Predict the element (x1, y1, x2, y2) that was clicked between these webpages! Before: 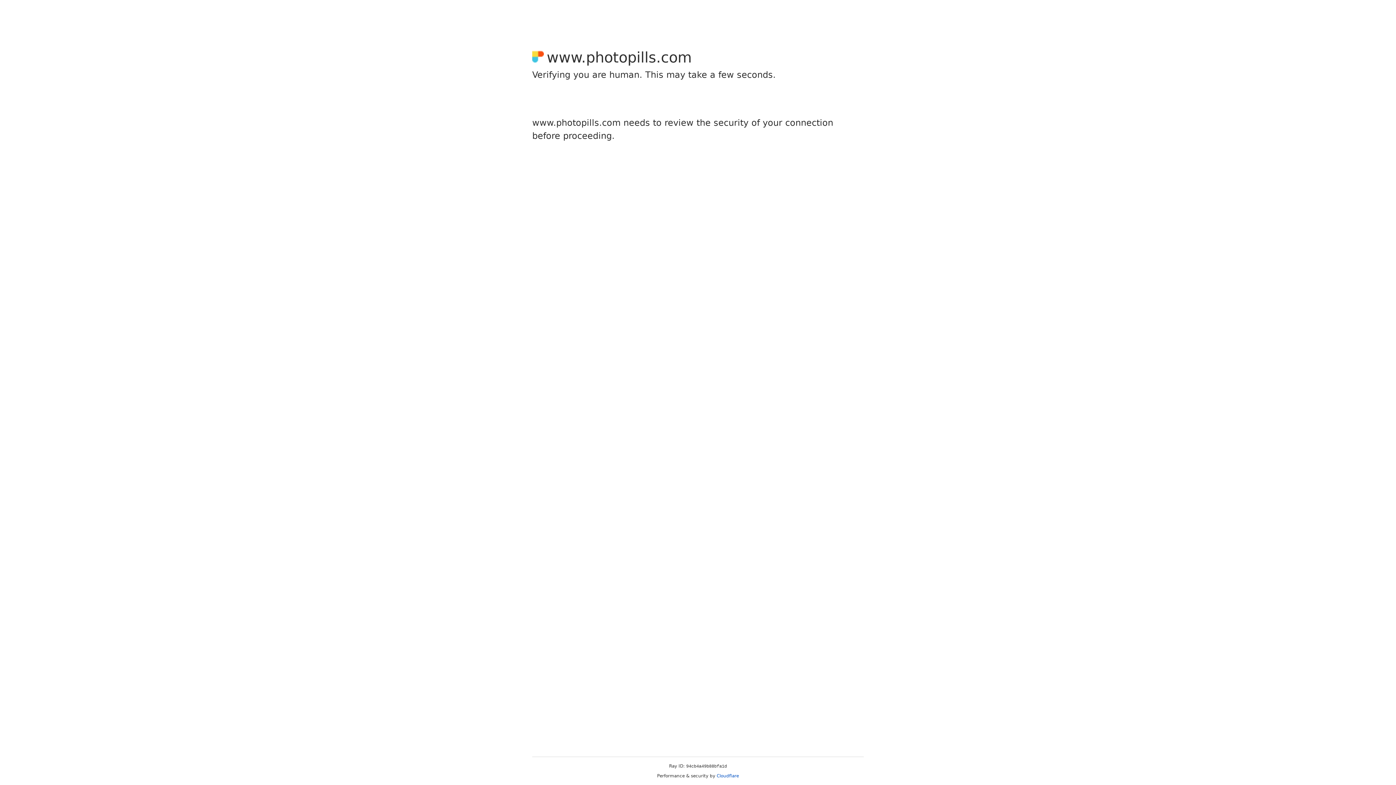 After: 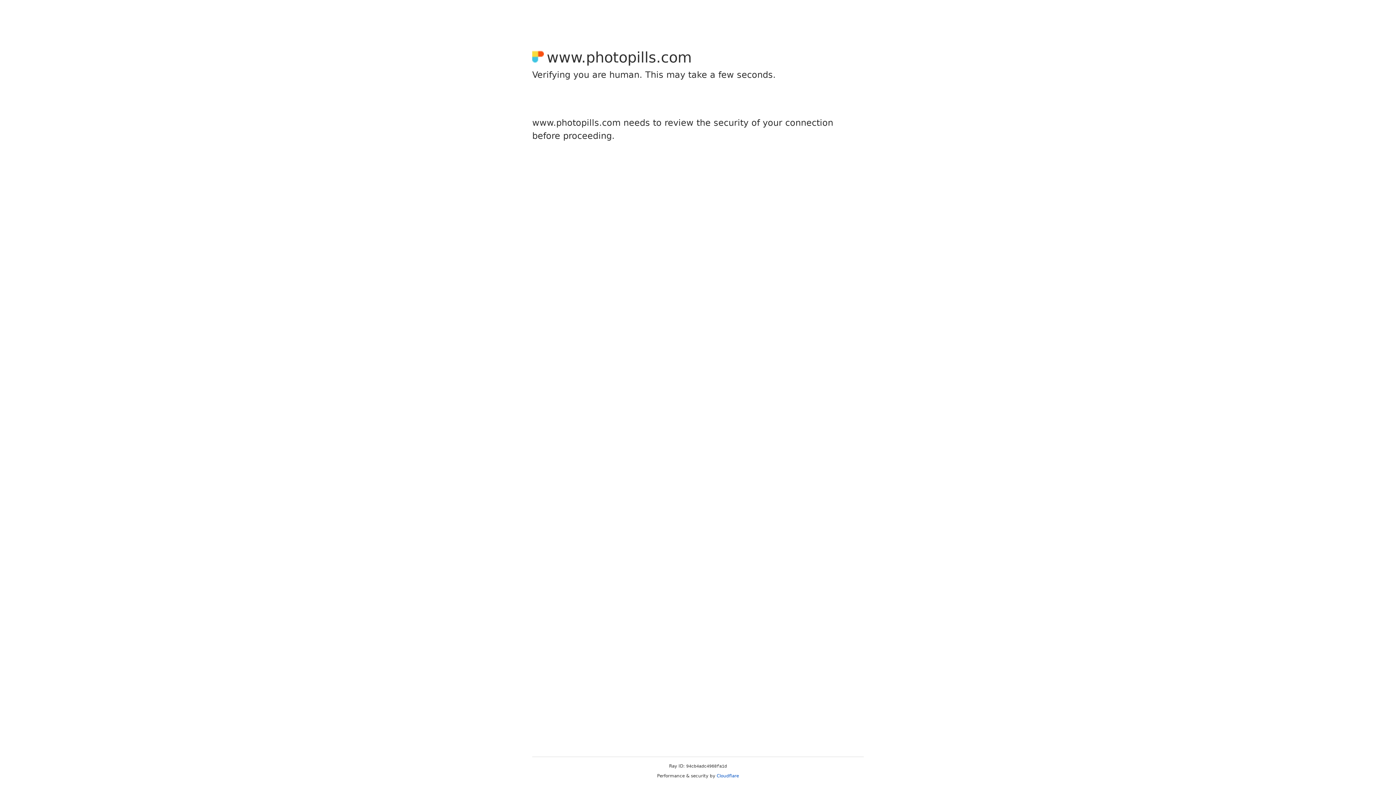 Action: bbox: (716, 773, 739, 778) label: Cloudflare